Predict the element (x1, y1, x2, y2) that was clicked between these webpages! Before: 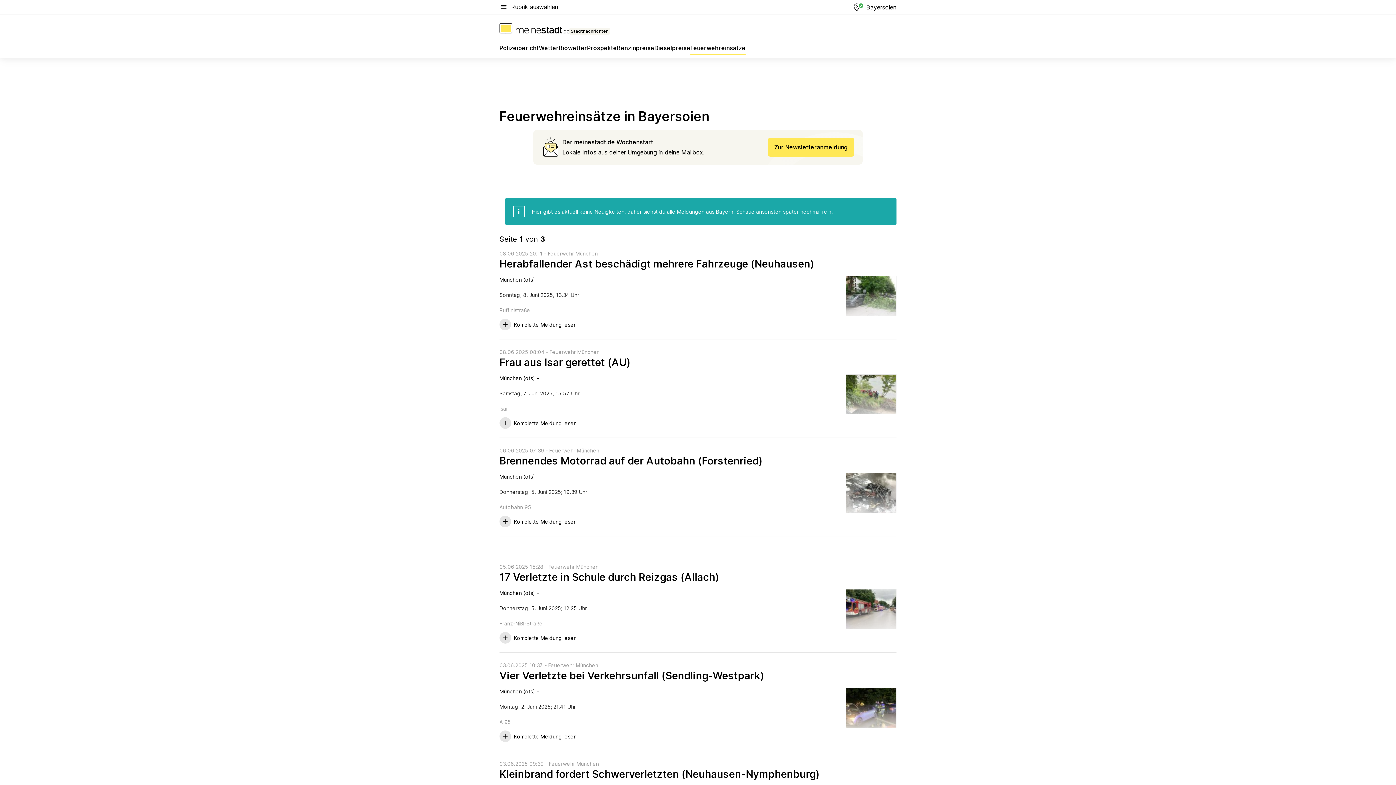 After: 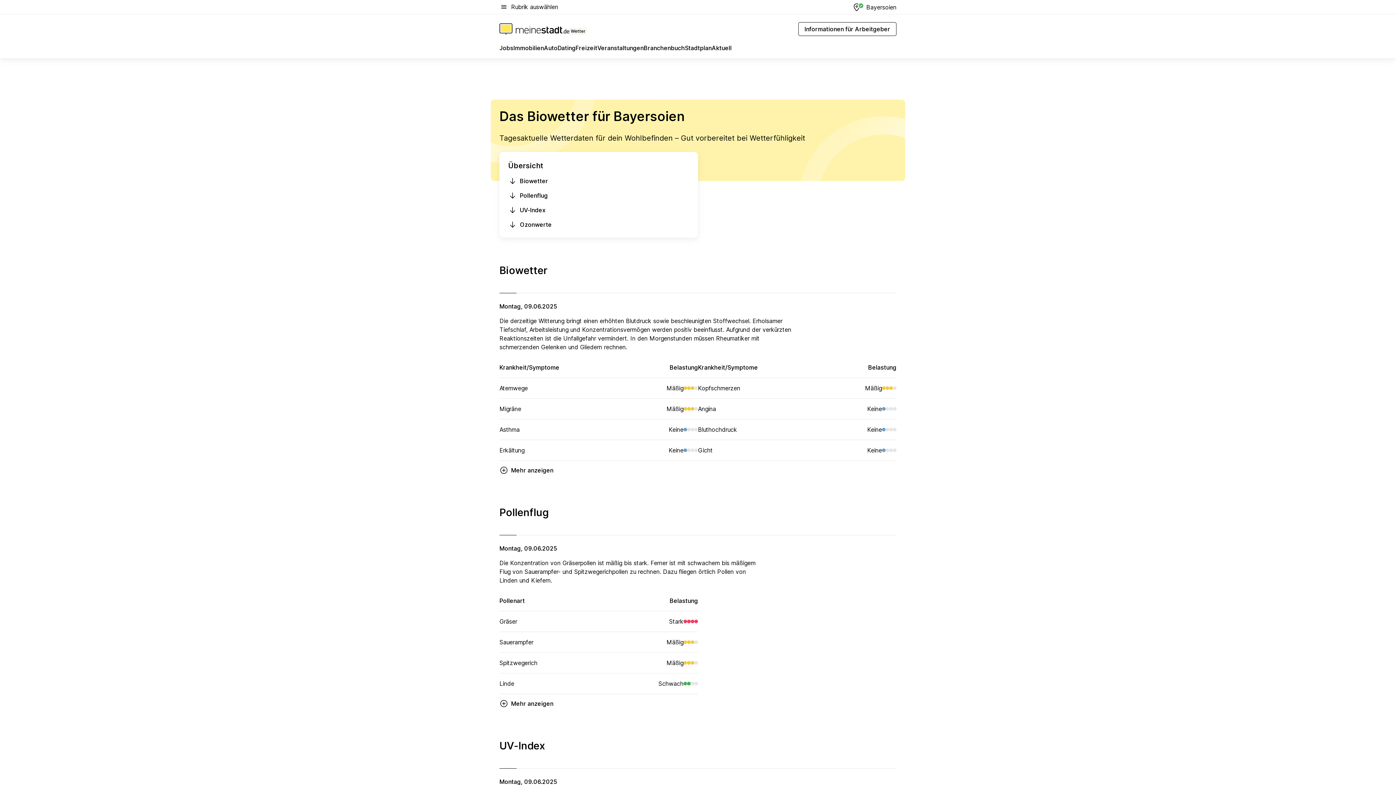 Action: bbox: (558, 43, 587, 55) label: Biowetter